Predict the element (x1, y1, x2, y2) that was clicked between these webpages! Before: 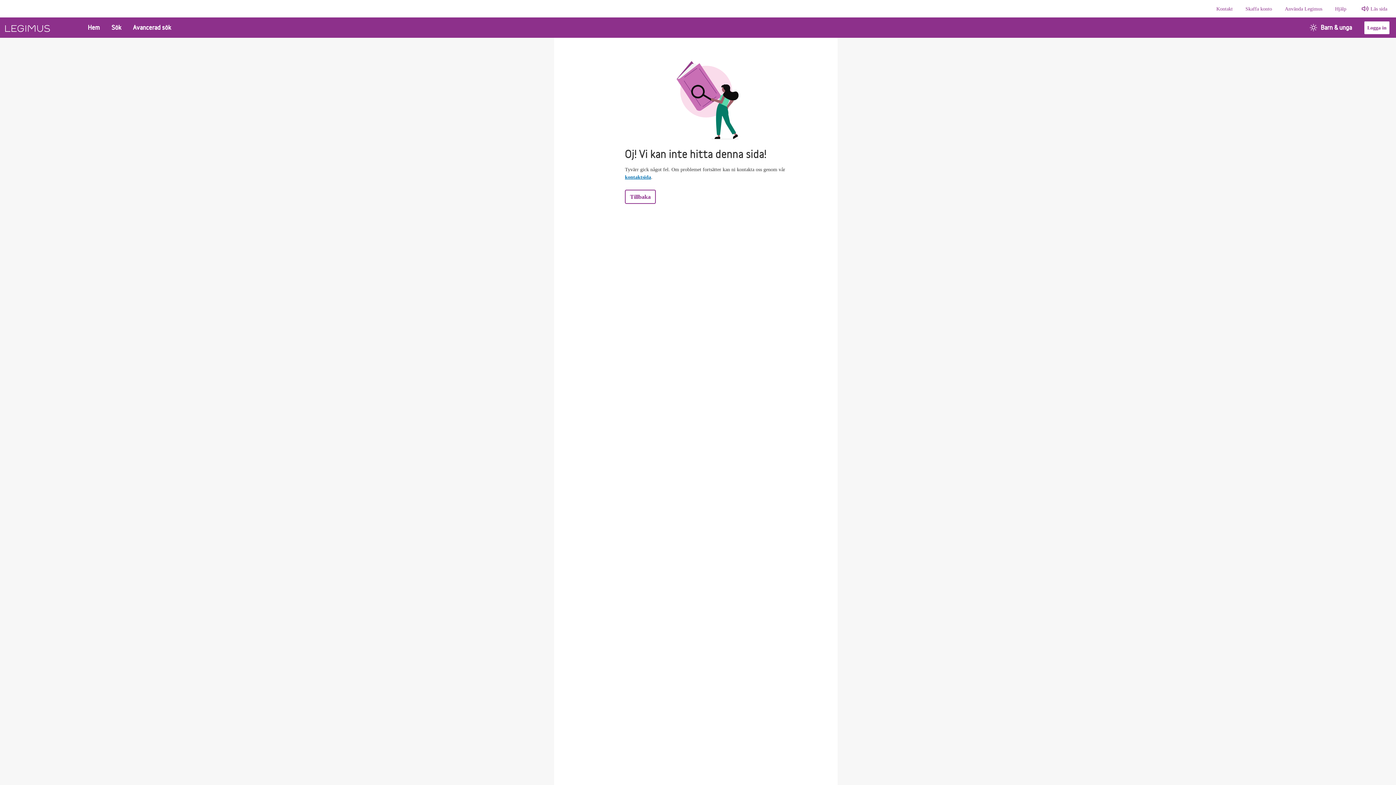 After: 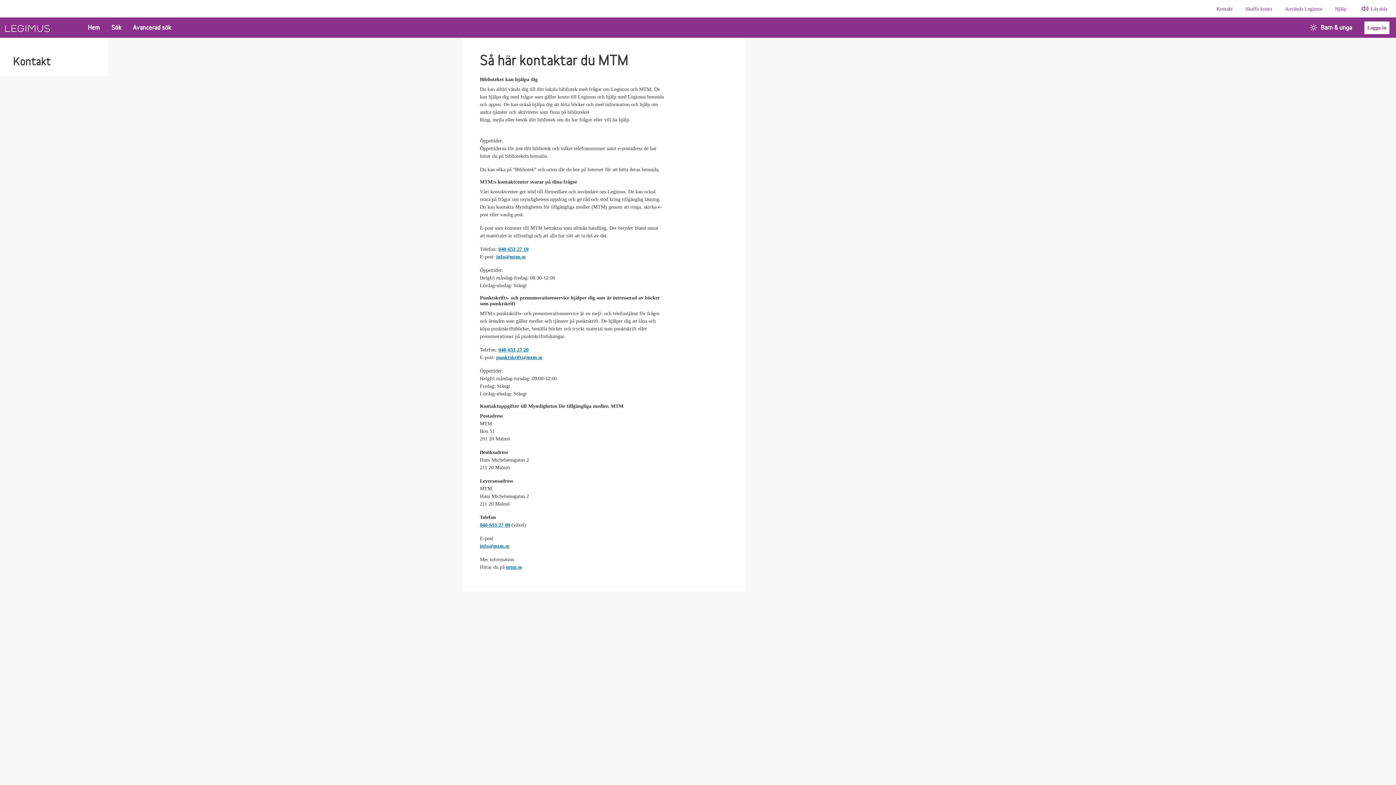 Action: label: Kontakt bbox: (1213, 2, 1235, 15)